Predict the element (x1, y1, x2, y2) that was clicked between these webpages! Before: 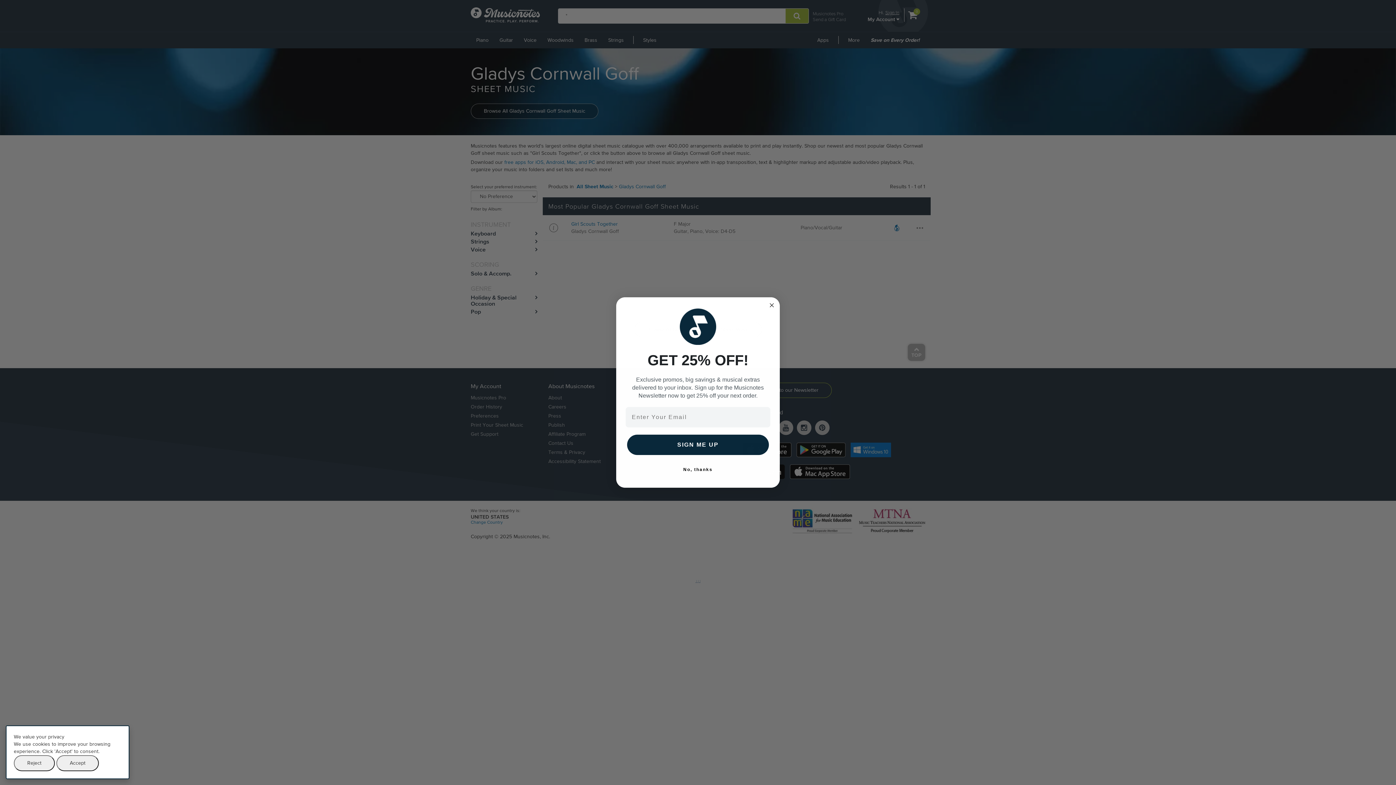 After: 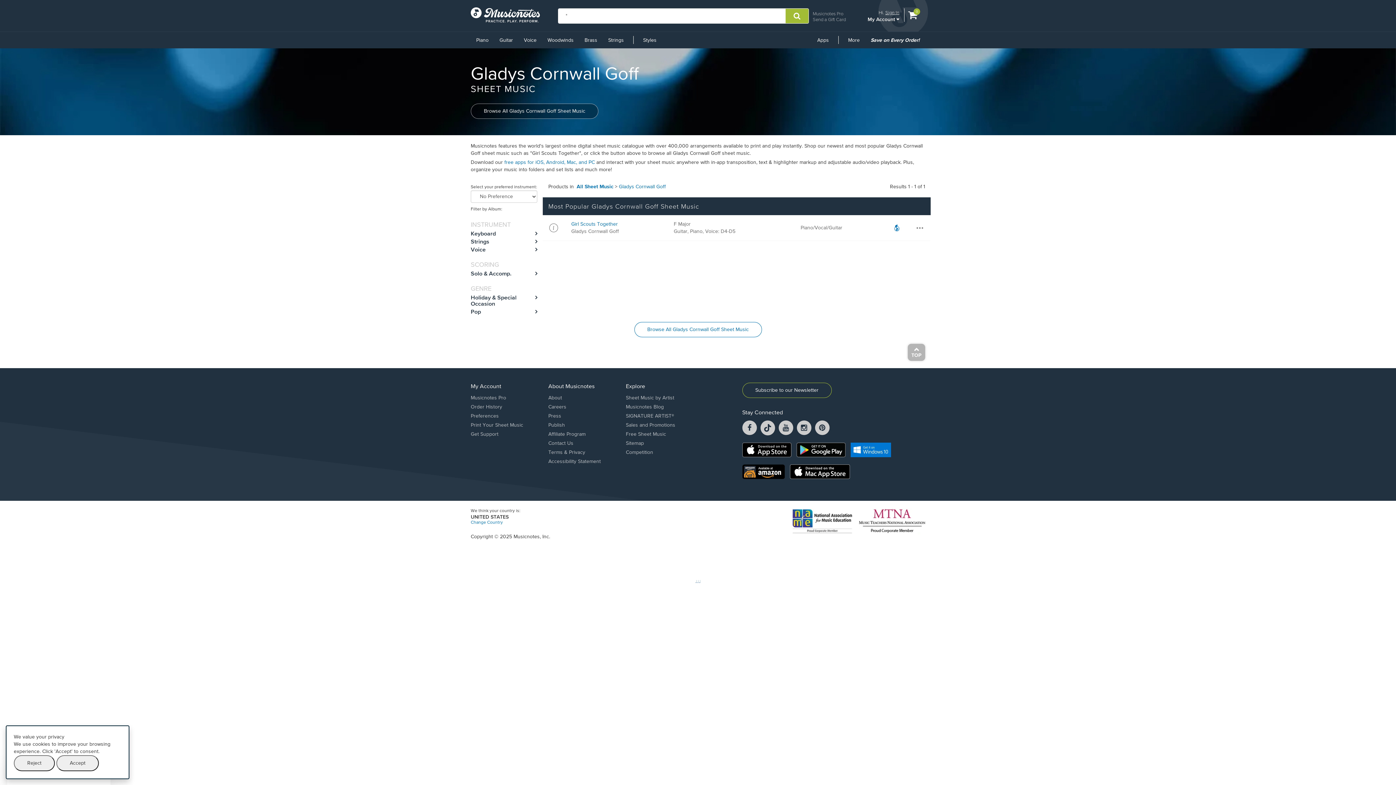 Action: label: Close dialog bbox: (767, 301, 776, 309)